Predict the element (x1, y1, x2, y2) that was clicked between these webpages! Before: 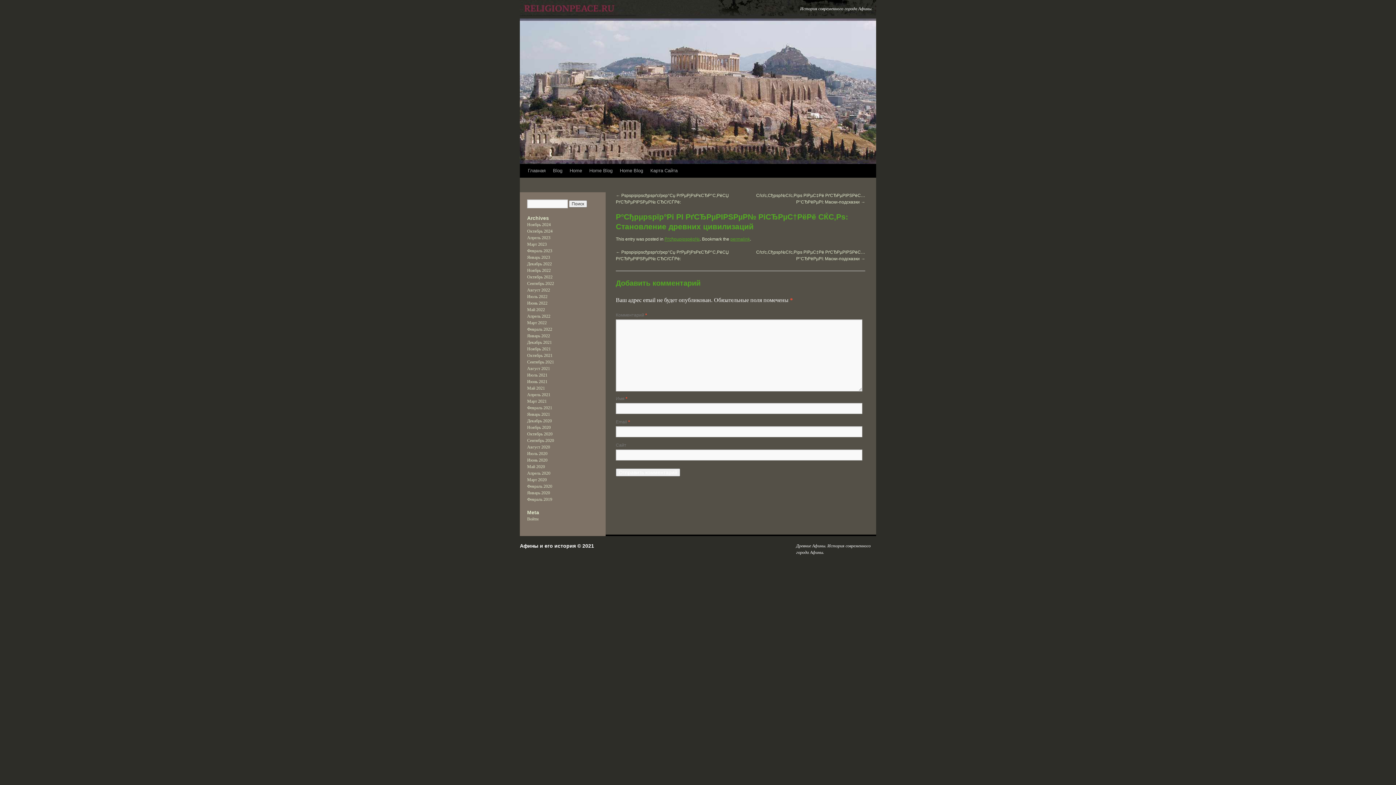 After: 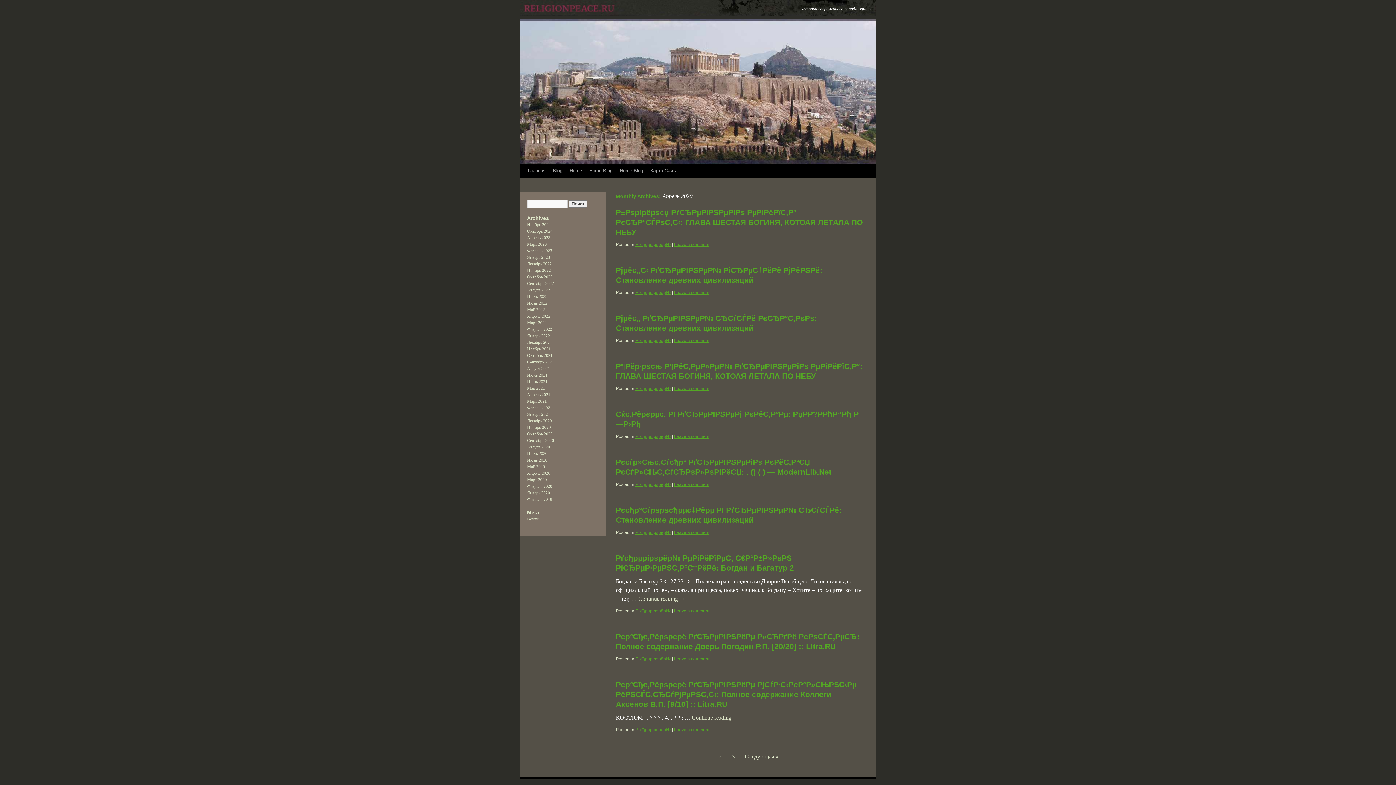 Action: bbox: (527, 470, 550, 476) label: Апрель 2020